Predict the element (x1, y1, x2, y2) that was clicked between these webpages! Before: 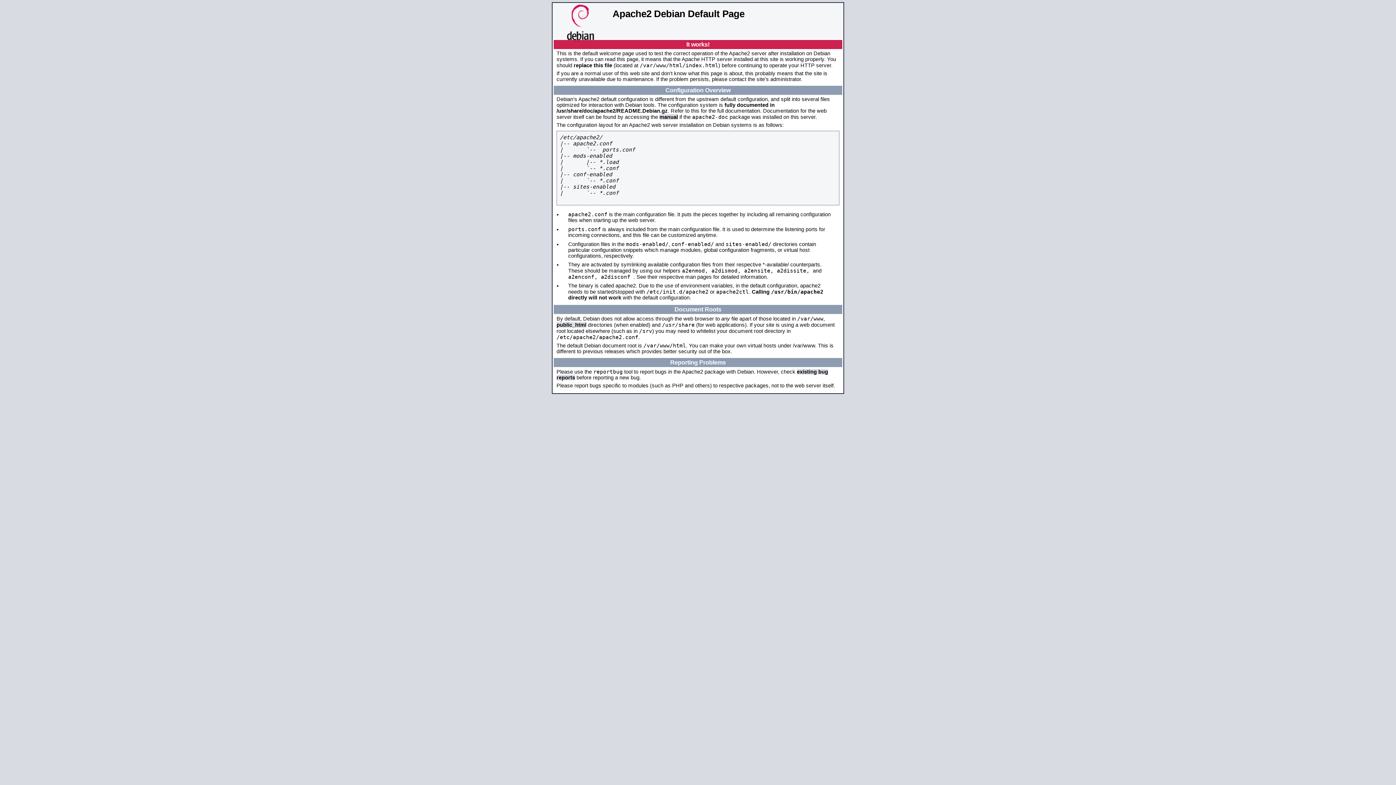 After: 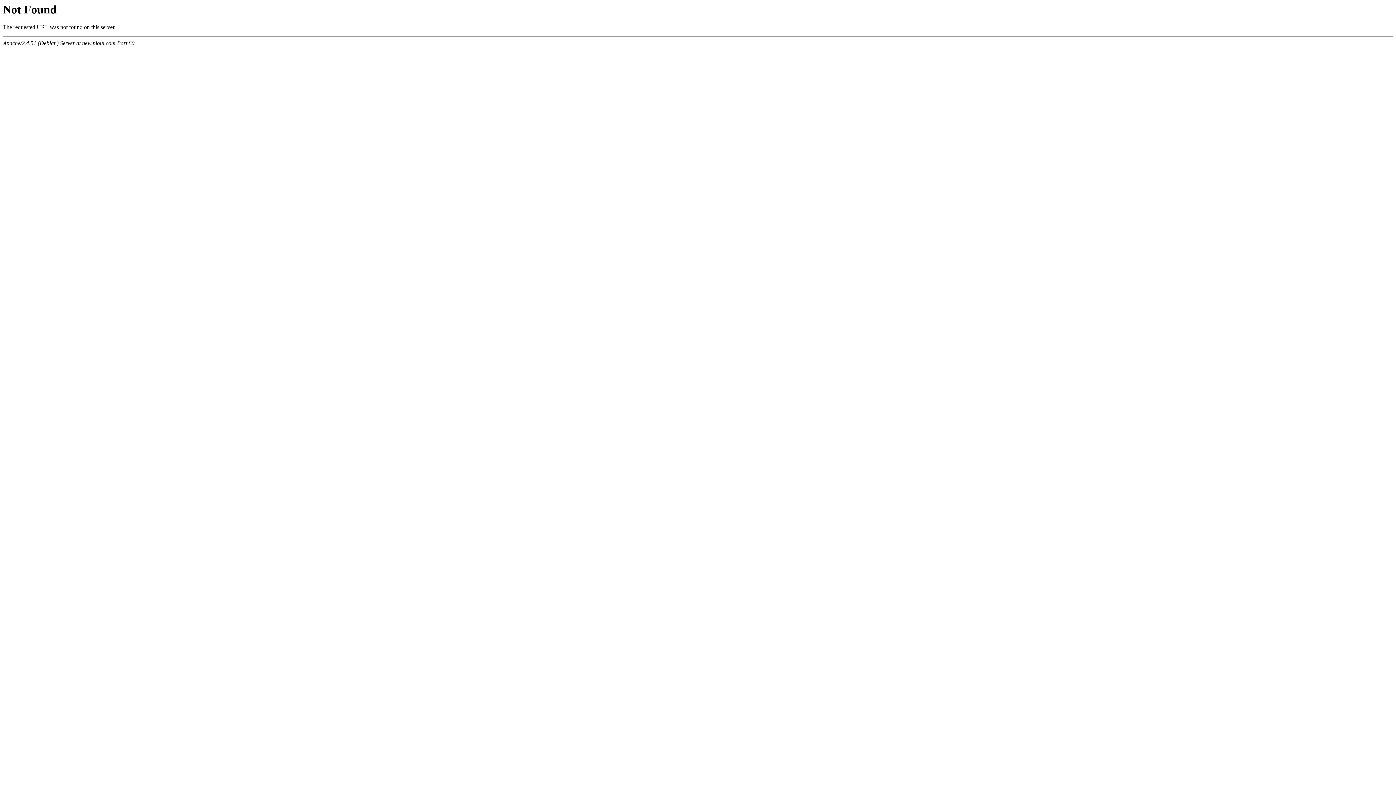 Action: bbox: (659, 114, 678, 120) label: manual